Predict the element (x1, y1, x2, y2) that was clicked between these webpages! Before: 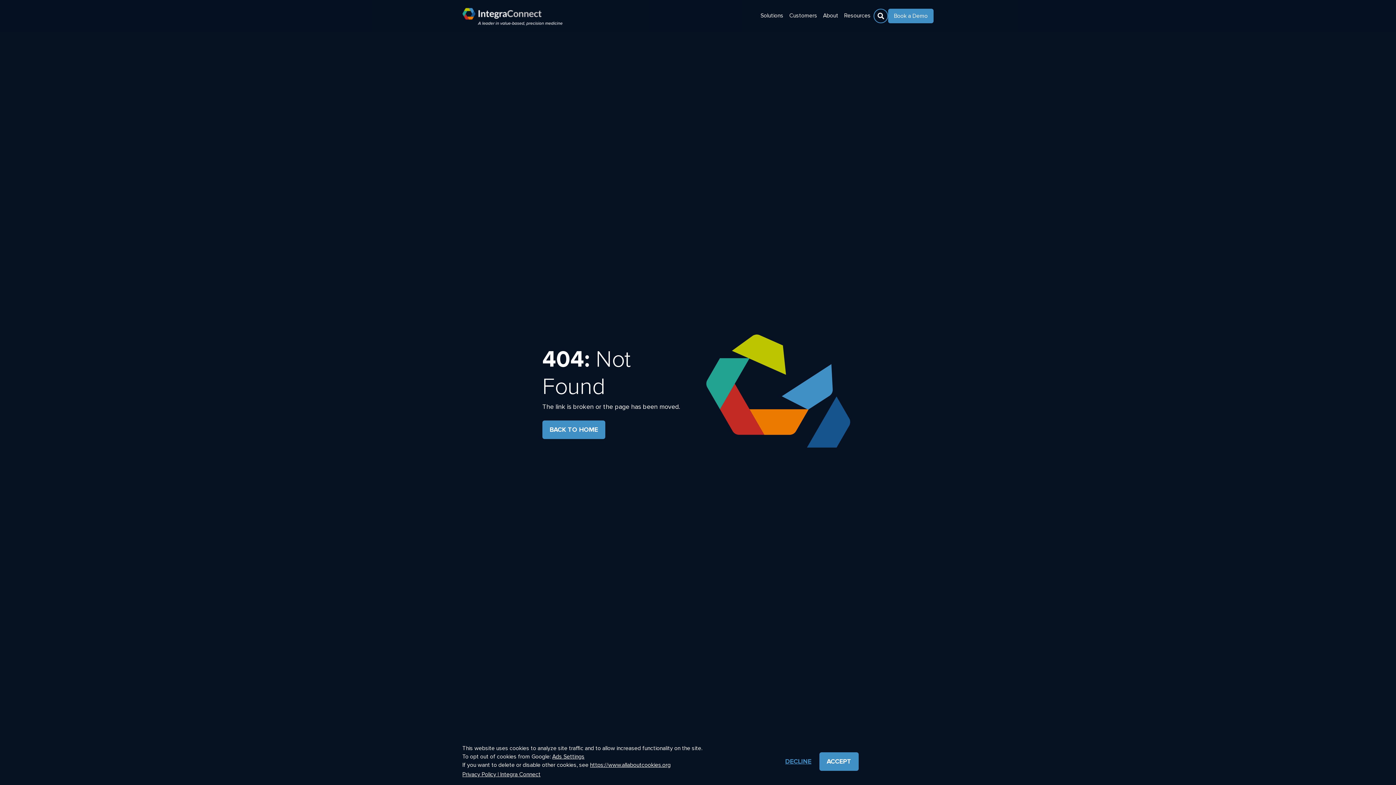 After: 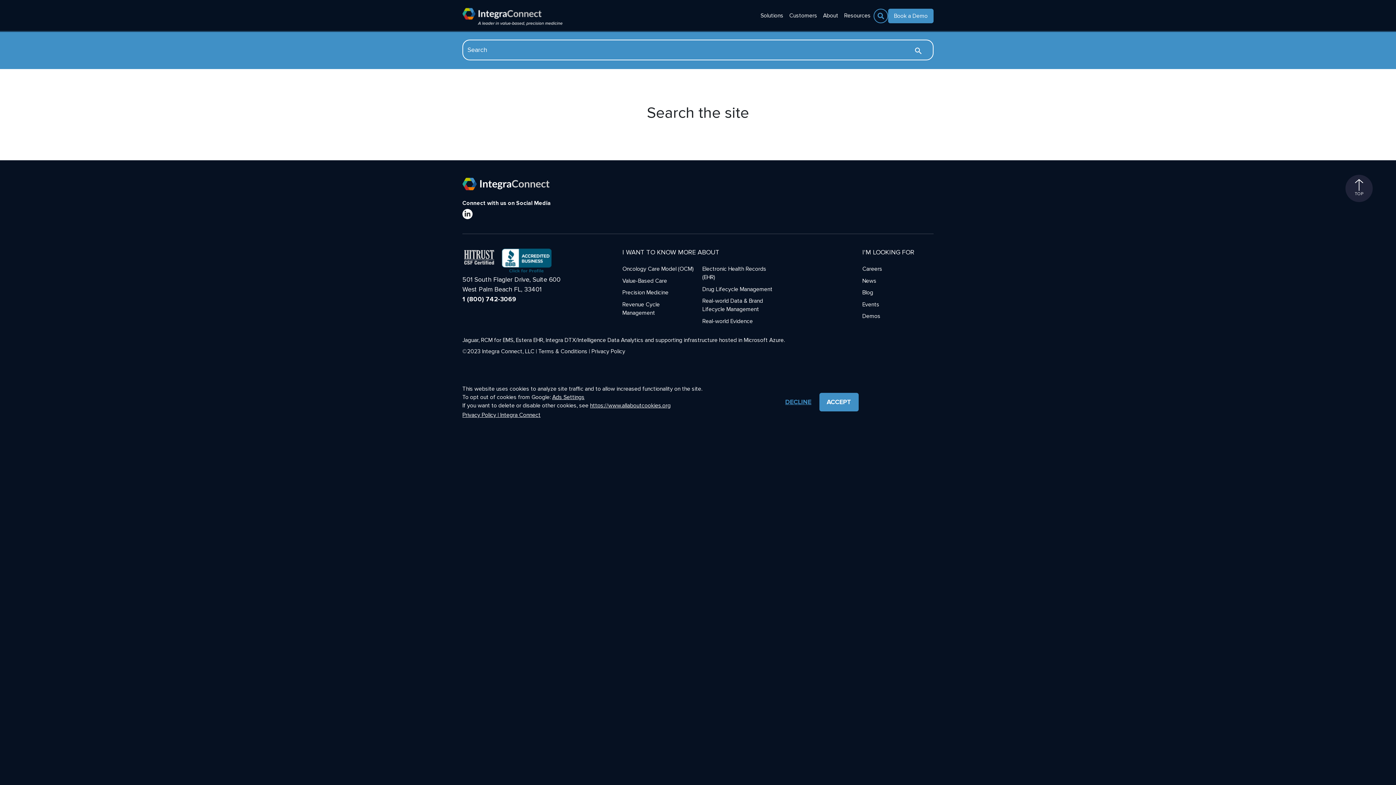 Action: bbox: (877, 12, 884, 19)